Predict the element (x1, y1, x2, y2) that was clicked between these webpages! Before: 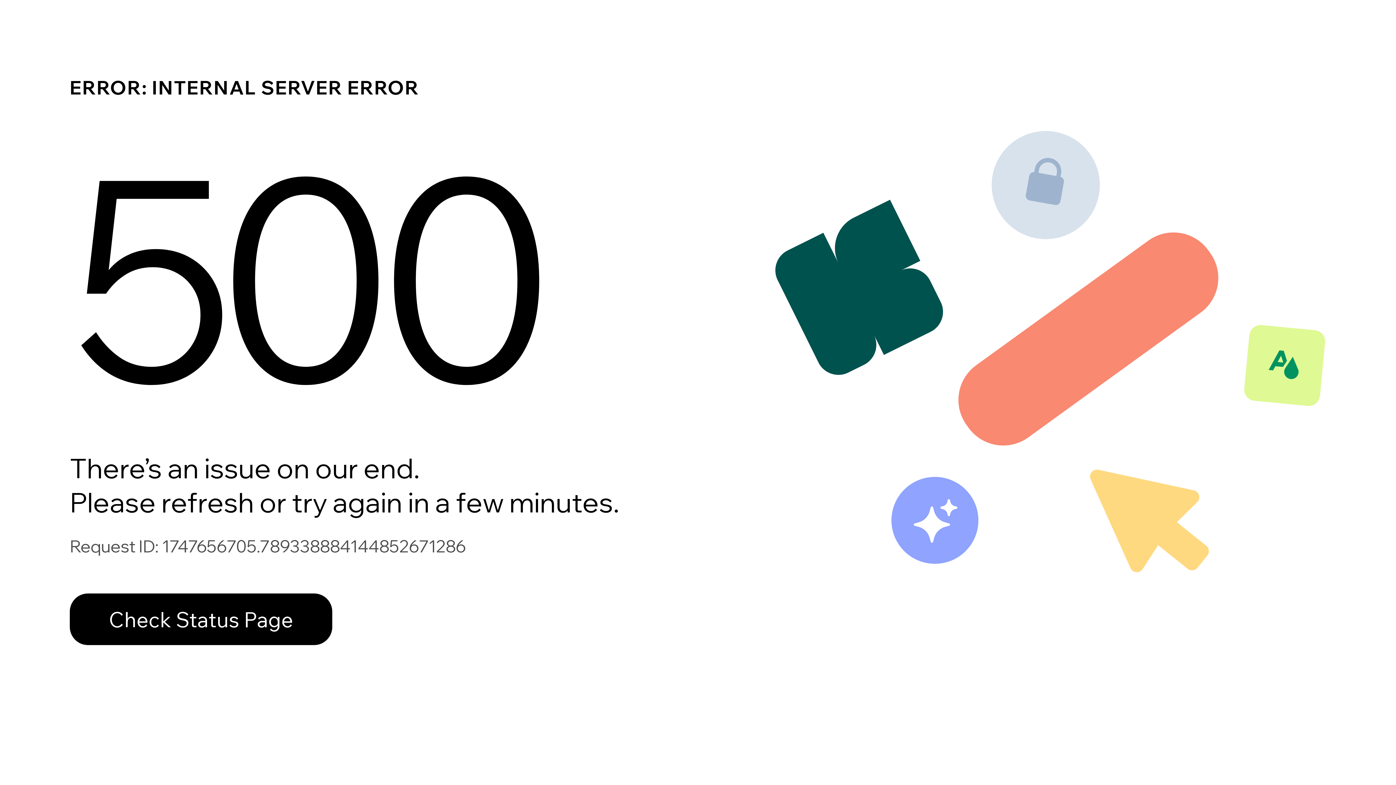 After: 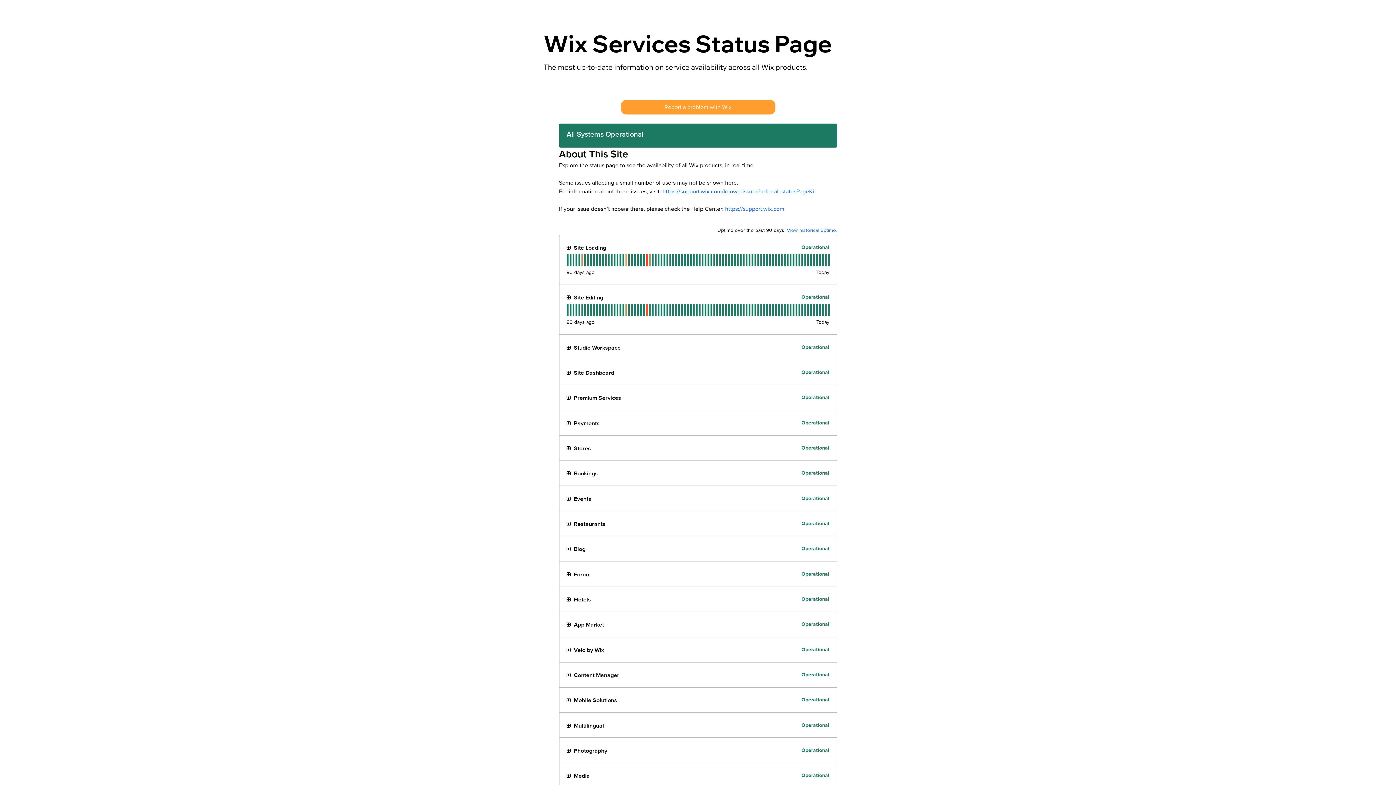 Action: label: Check Status Page bbox: (69, 593, 332, 645)